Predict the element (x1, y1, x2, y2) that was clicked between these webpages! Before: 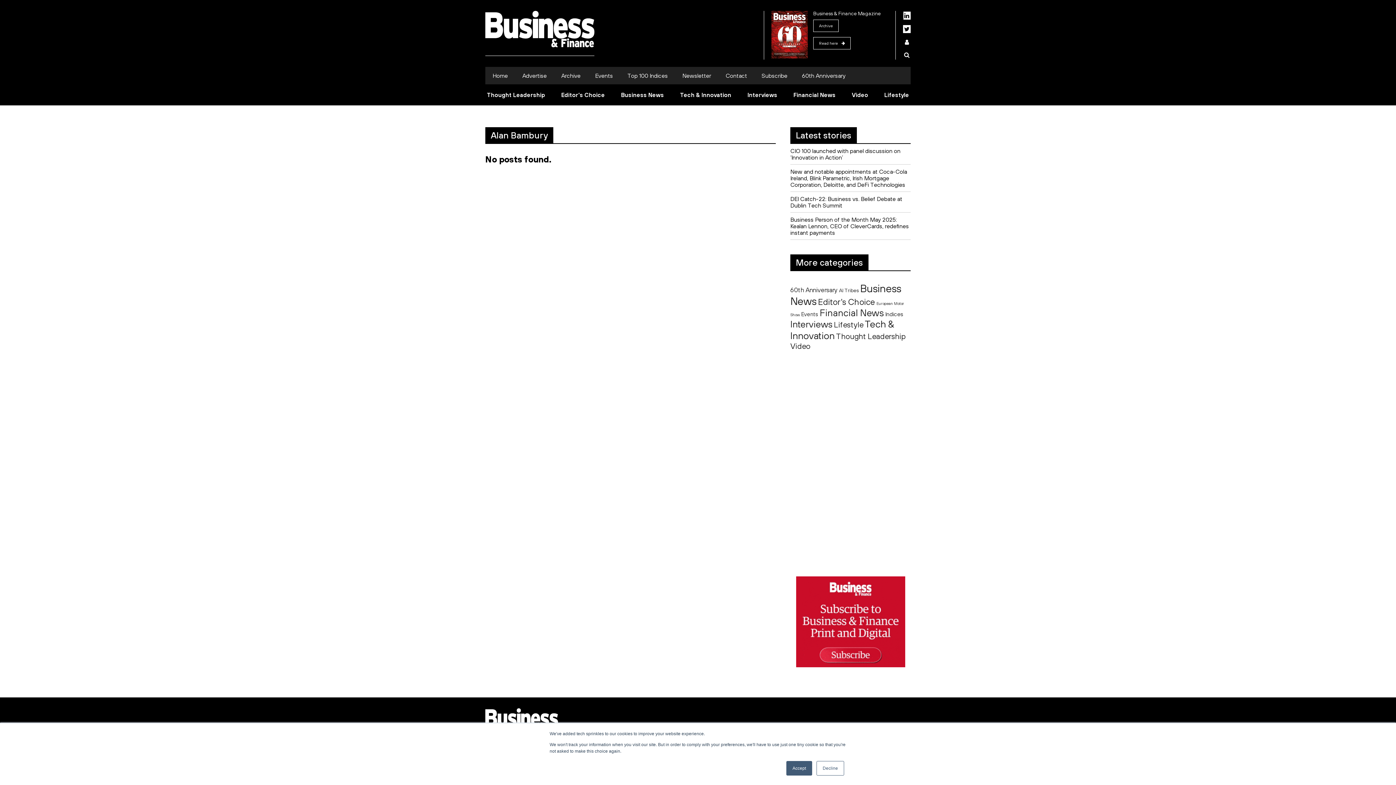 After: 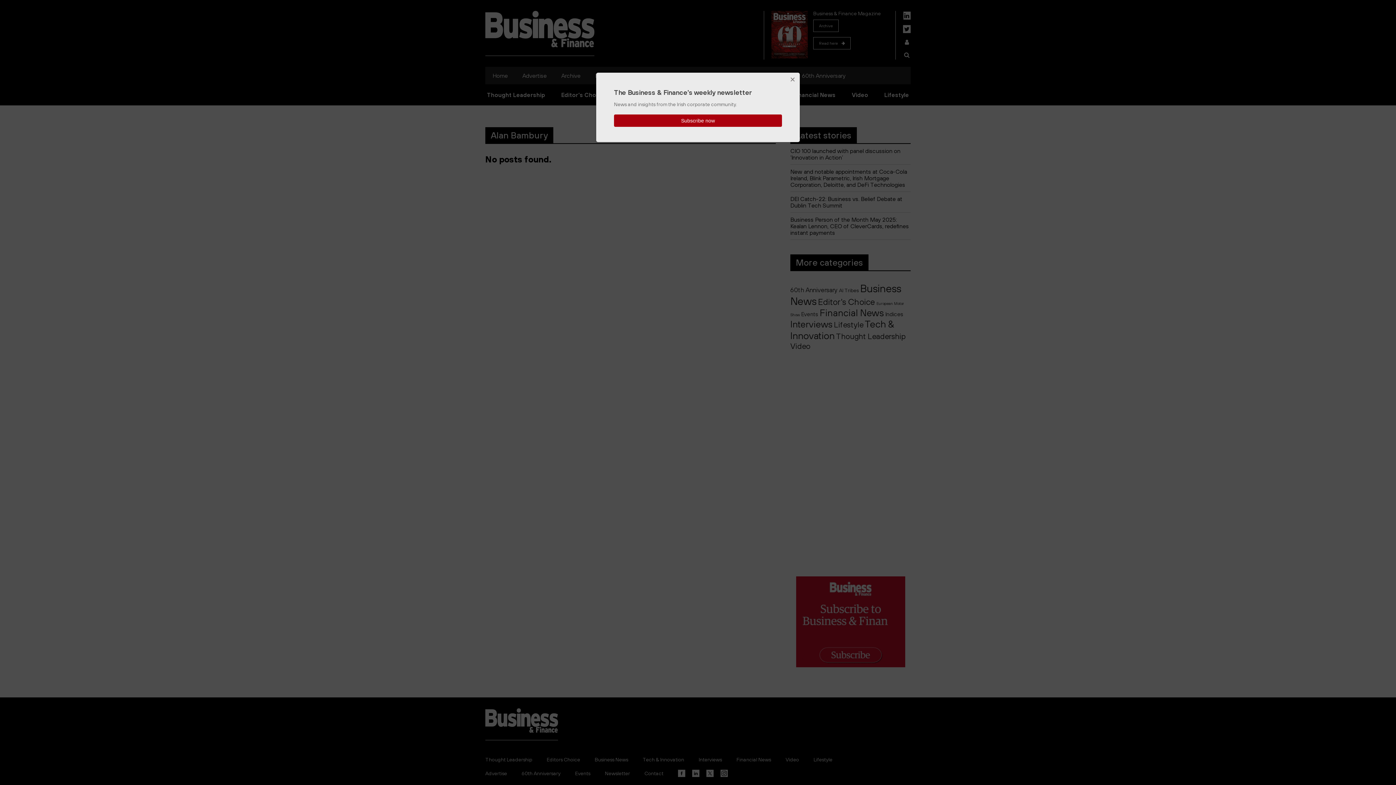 Action: label: Accept bbox: (786, 761, 812, 776)